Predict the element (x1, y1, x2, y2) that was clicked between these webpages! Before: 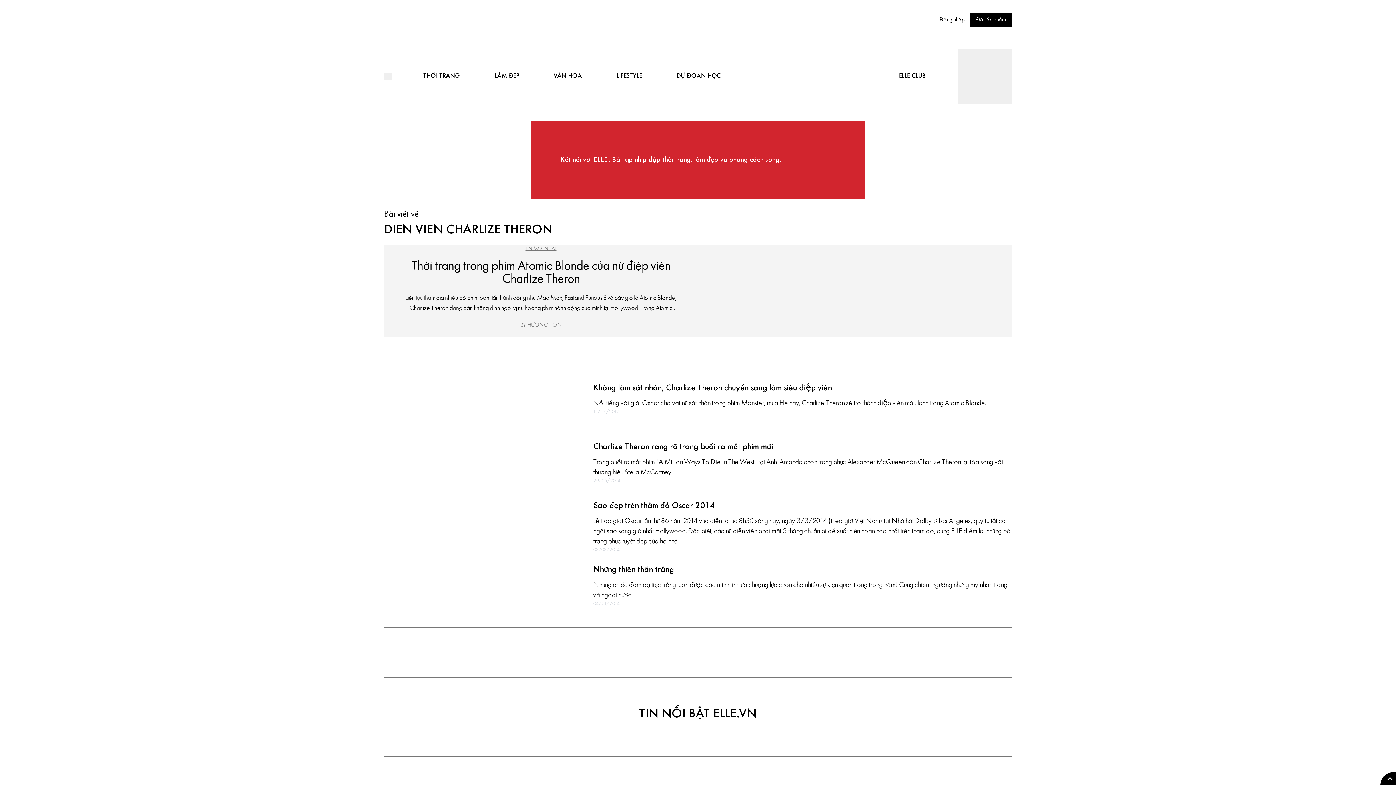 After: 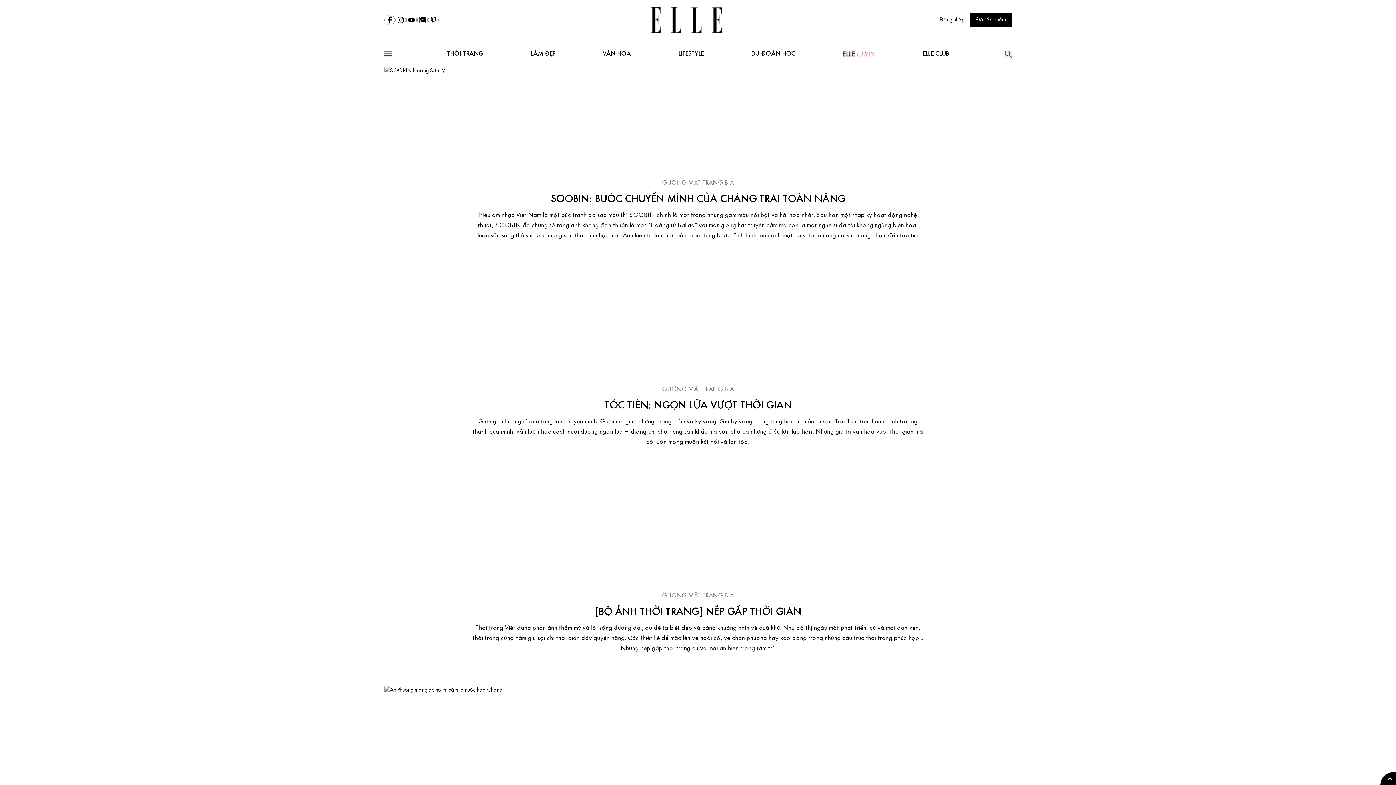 Action: bbox: (650, 7, 721, 32)